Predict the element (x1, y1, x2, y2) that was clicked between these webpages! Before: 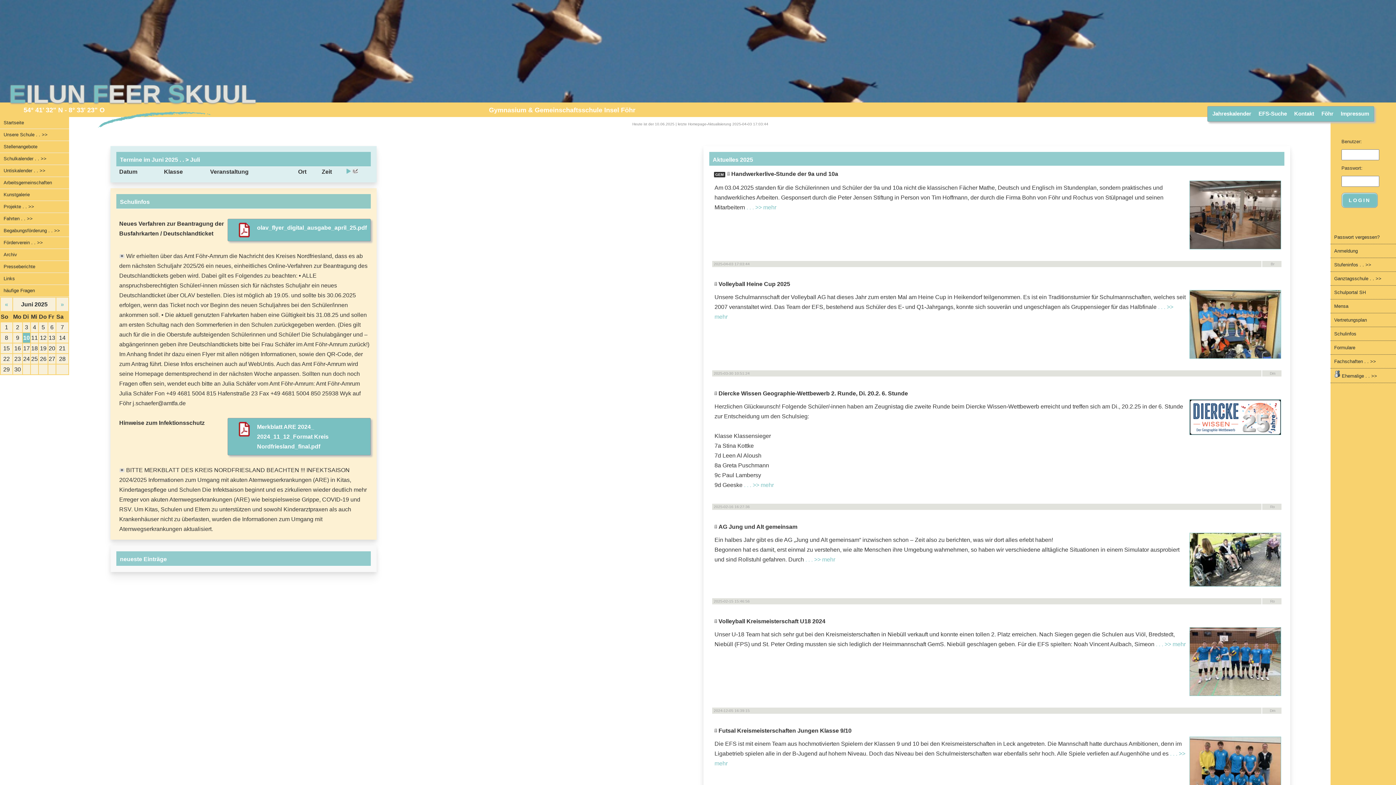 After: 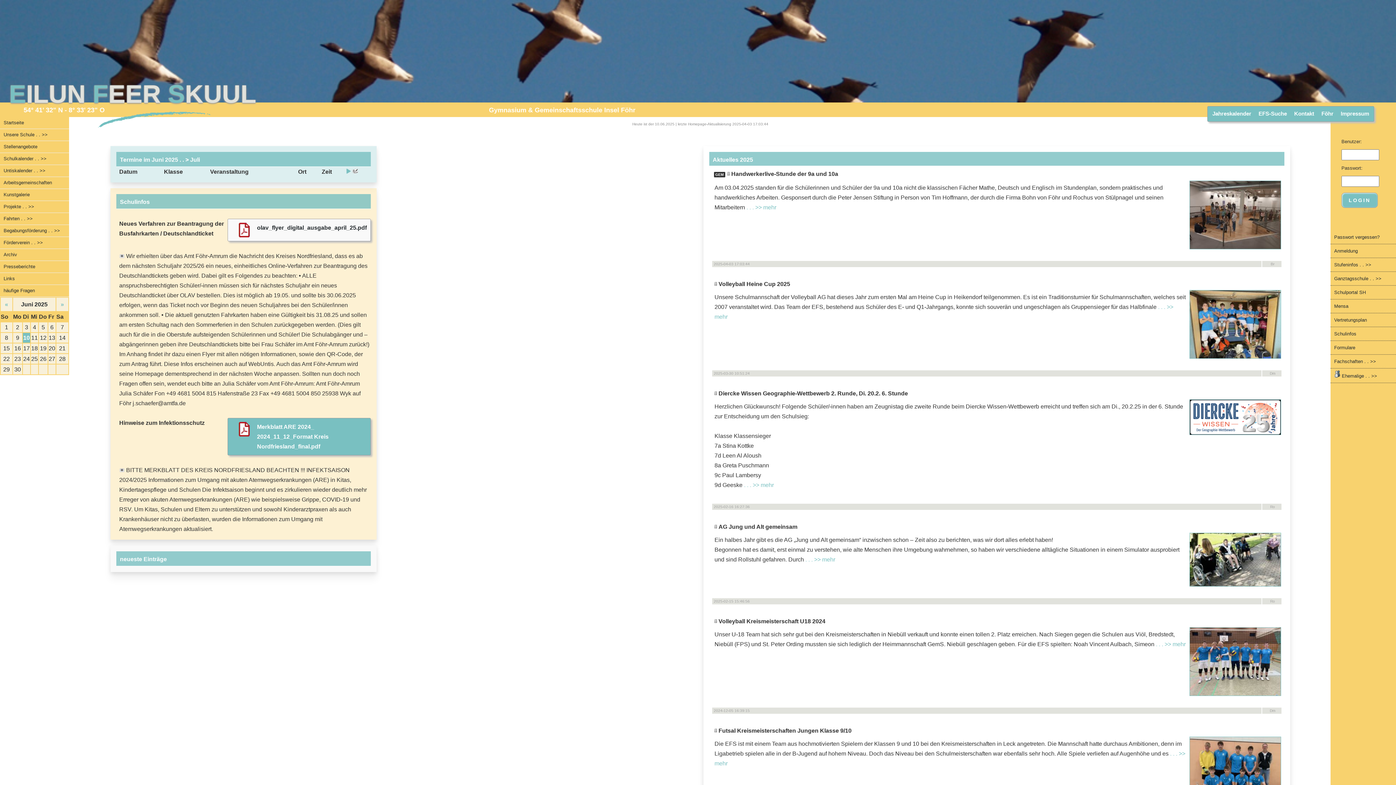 Action: bbox: (227, 218, 370, 241) label: olav_flyer_digital_ausgabe_april_25.pdf